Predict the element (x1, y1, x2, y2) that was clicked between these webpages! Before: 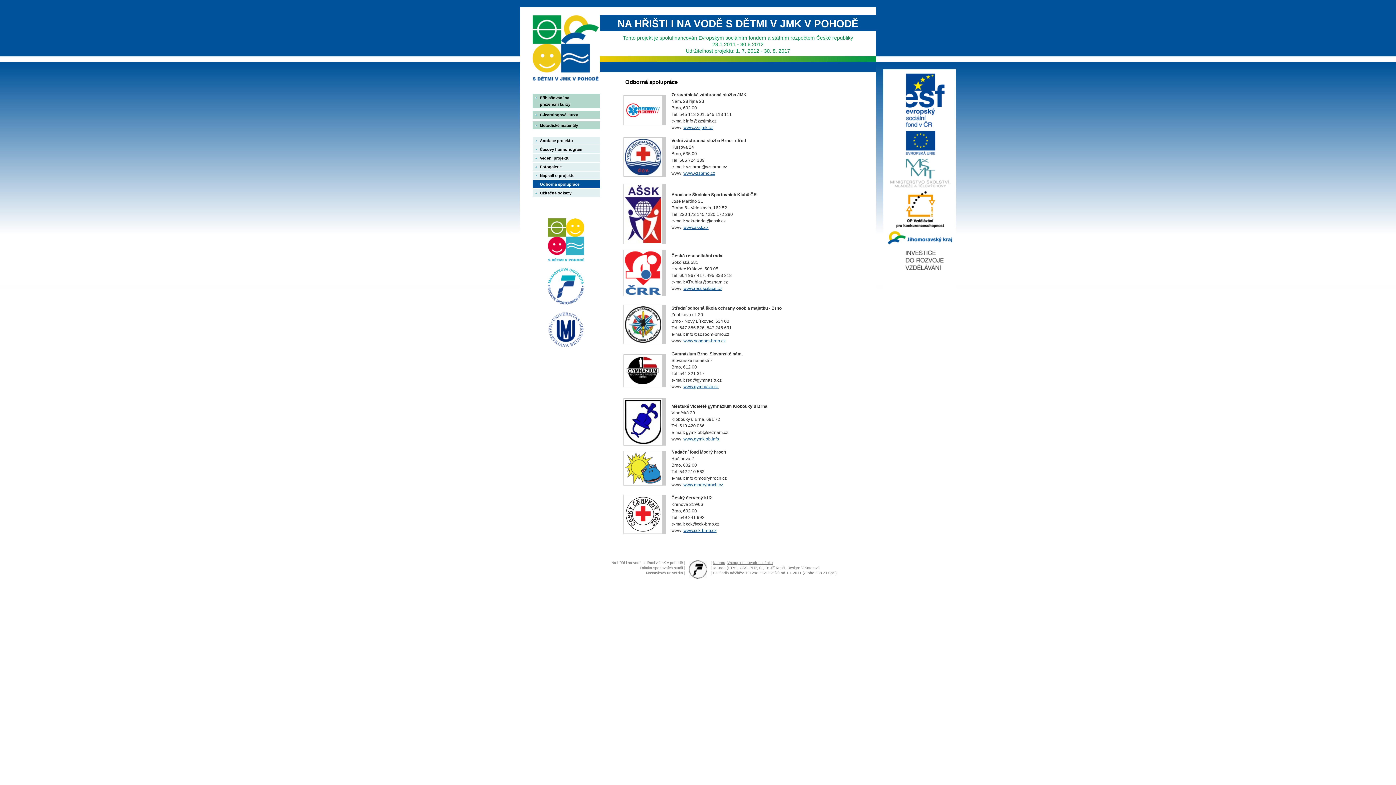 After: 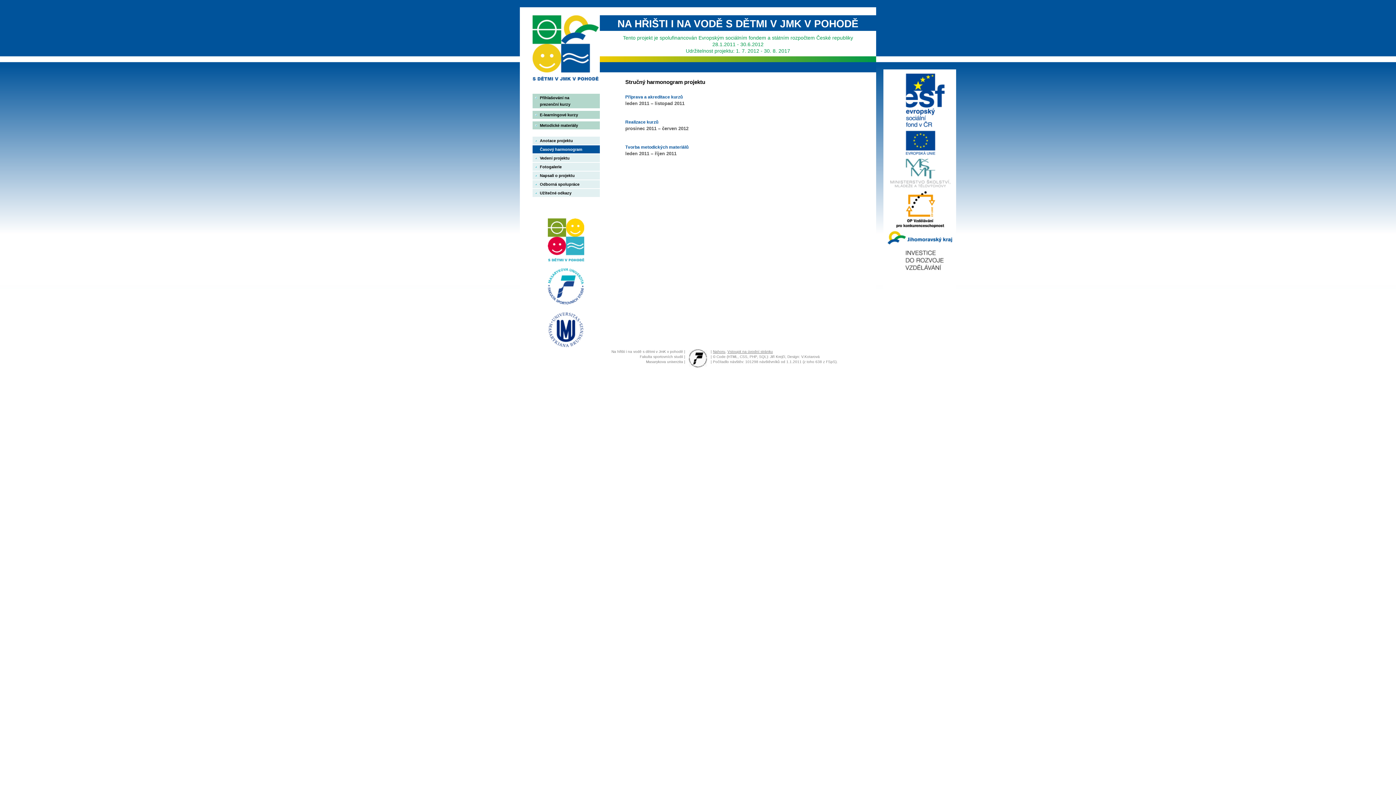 Action: label: Časový harmonogram bbox: (532, 145, 600, 153)